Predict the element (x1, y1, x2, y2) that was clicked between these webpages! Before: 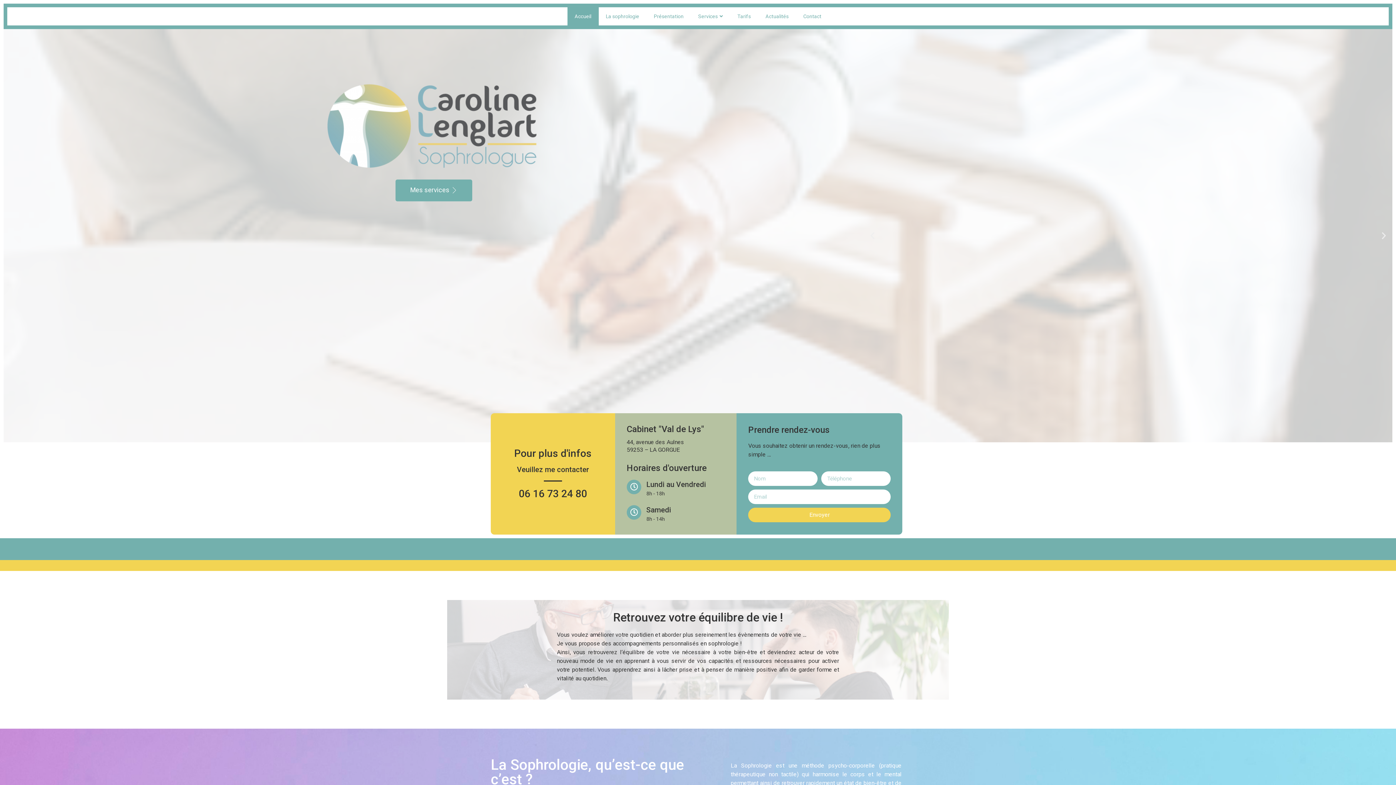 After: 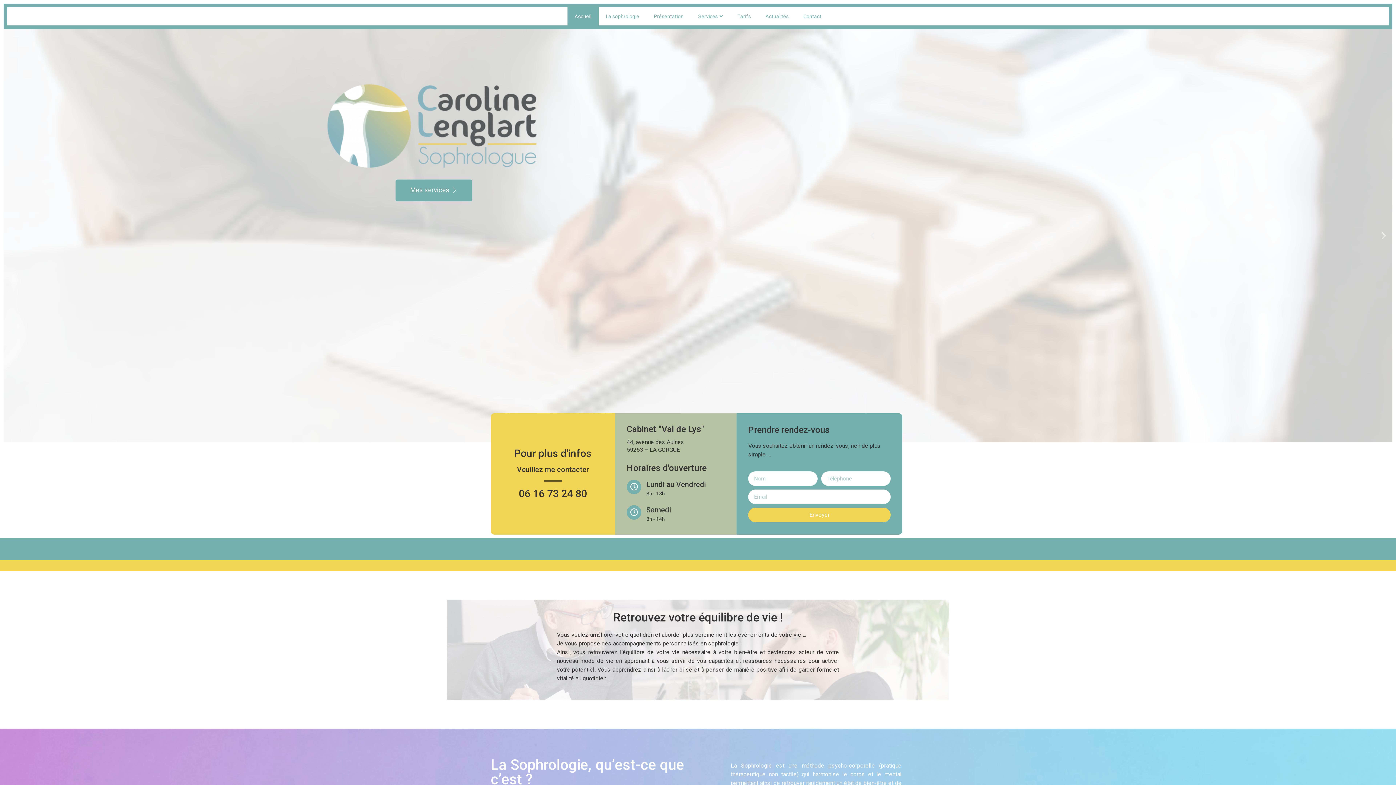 Action: bbox: (796, 7, 828, 25) label: Contact